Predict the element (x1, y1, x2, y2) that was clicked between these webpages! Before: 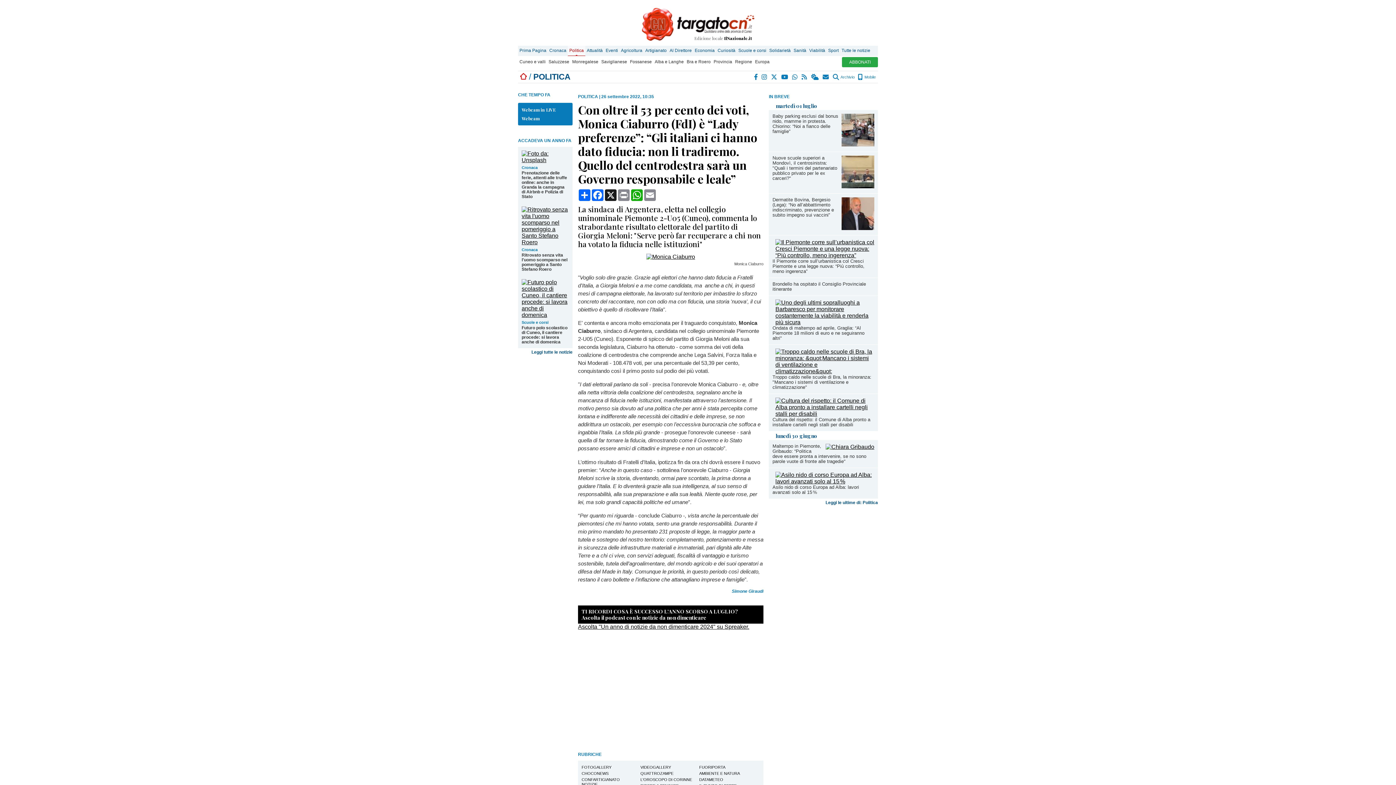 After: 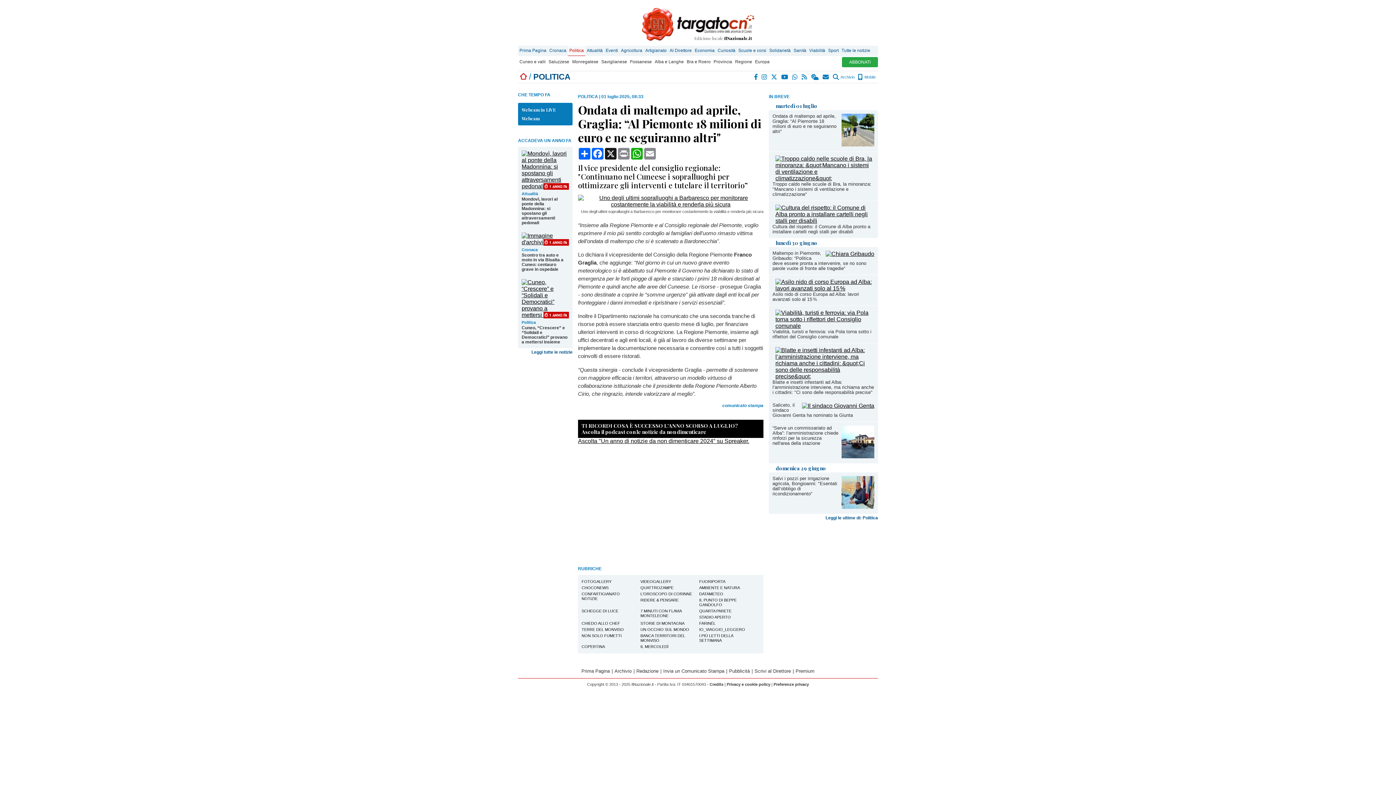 Action: label: Ondata di maltempo ad aprile, Graglia: “Al Piemonte 18 milioni di euro e ne seguiranno altri" bbox: (772, 325, 864, 341)